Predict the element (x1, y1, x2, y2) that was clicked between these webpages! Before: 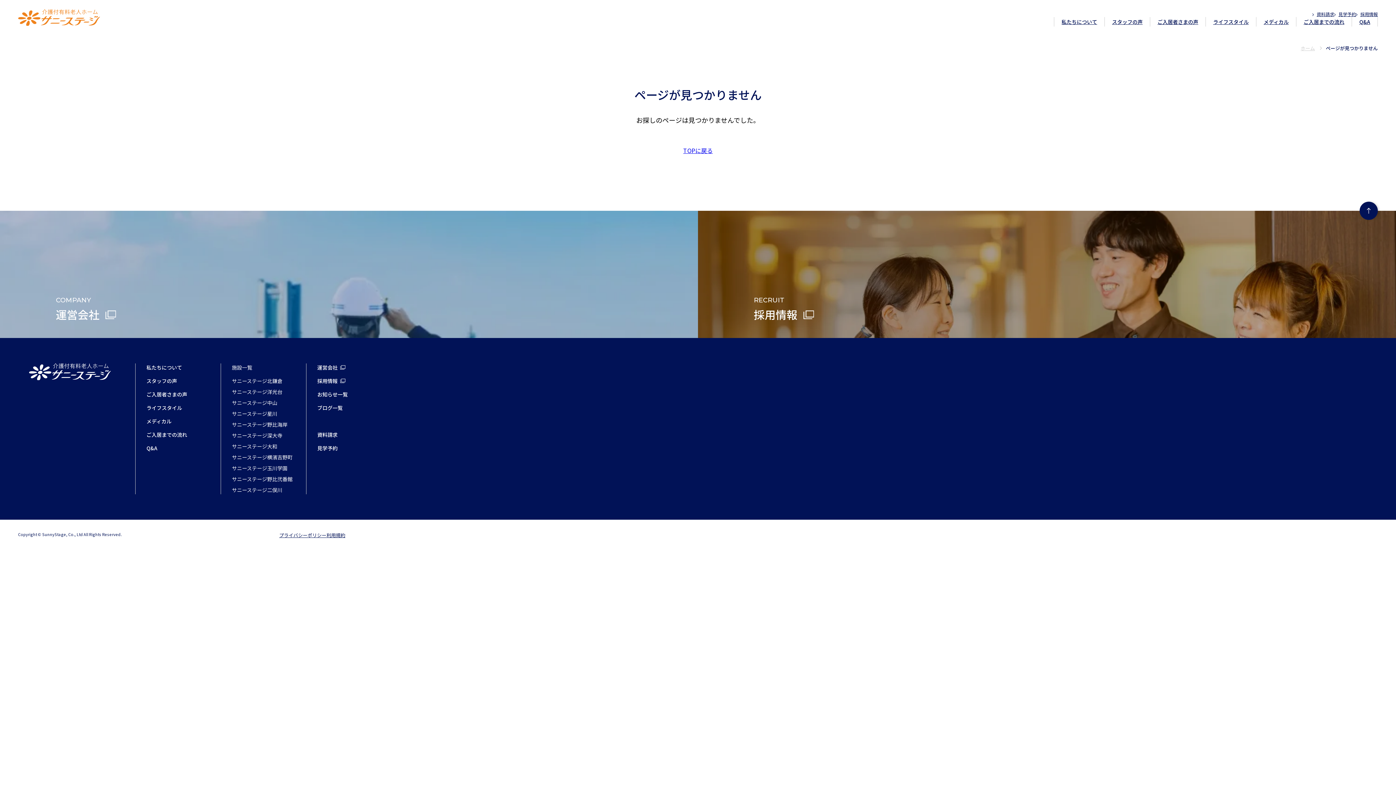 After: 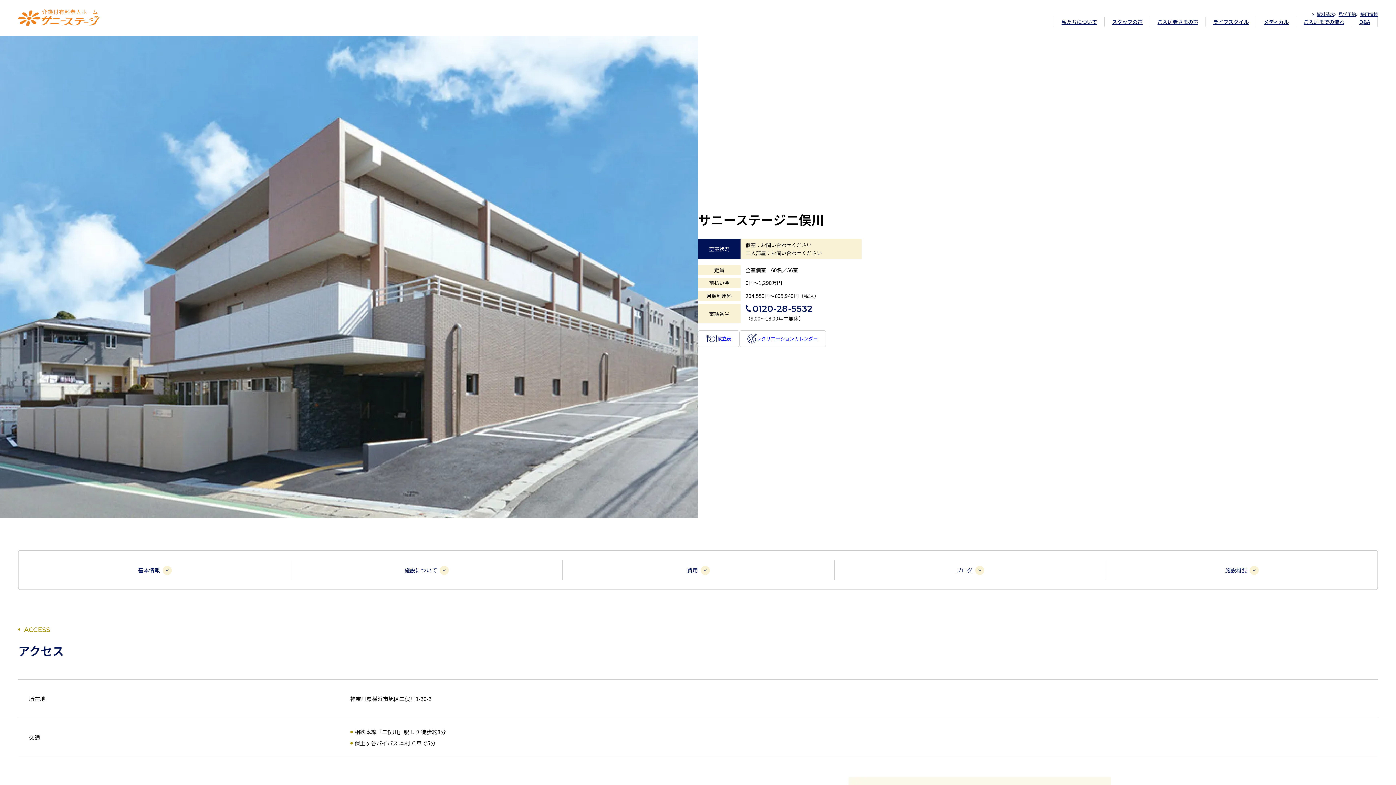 Action: bbox: (231, 486, 282, 493) label: サニーステージ二俣川